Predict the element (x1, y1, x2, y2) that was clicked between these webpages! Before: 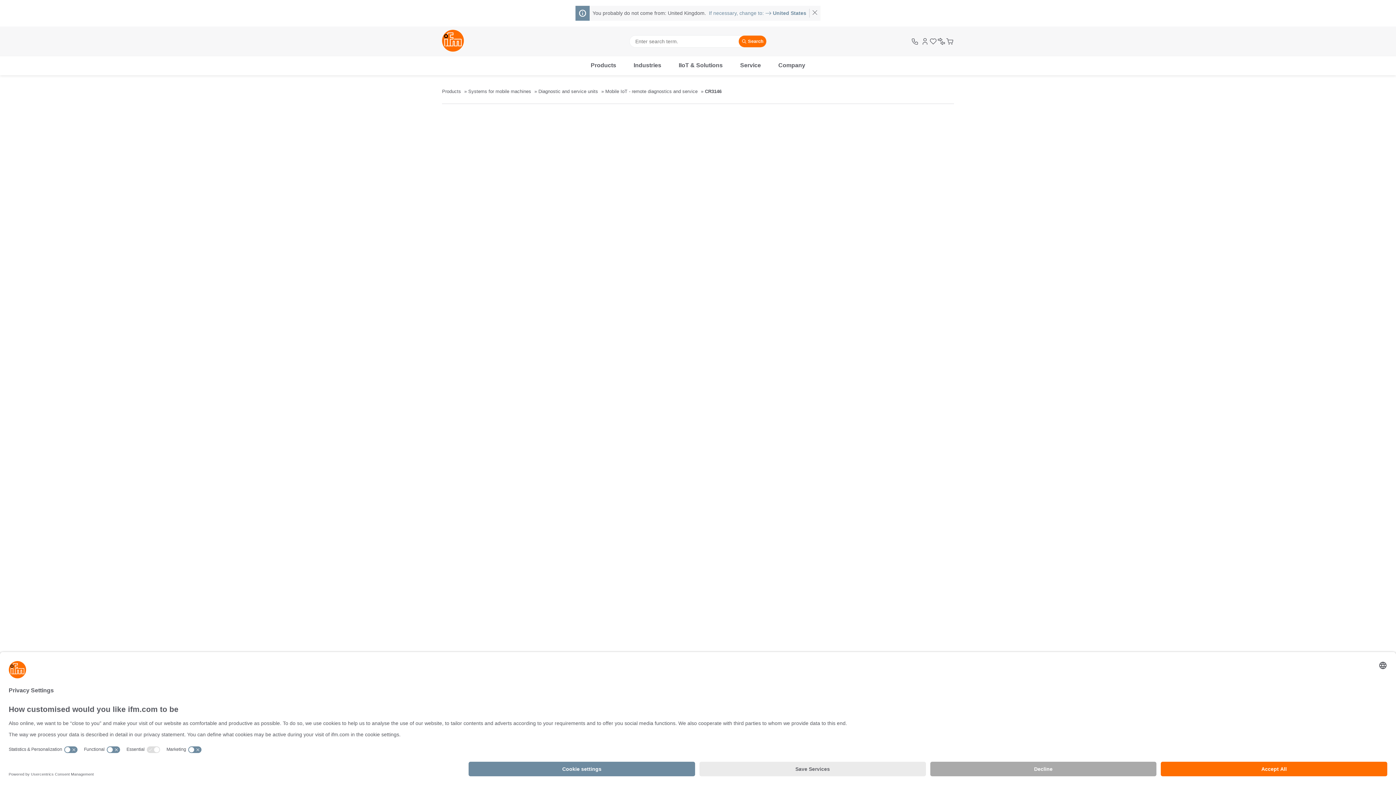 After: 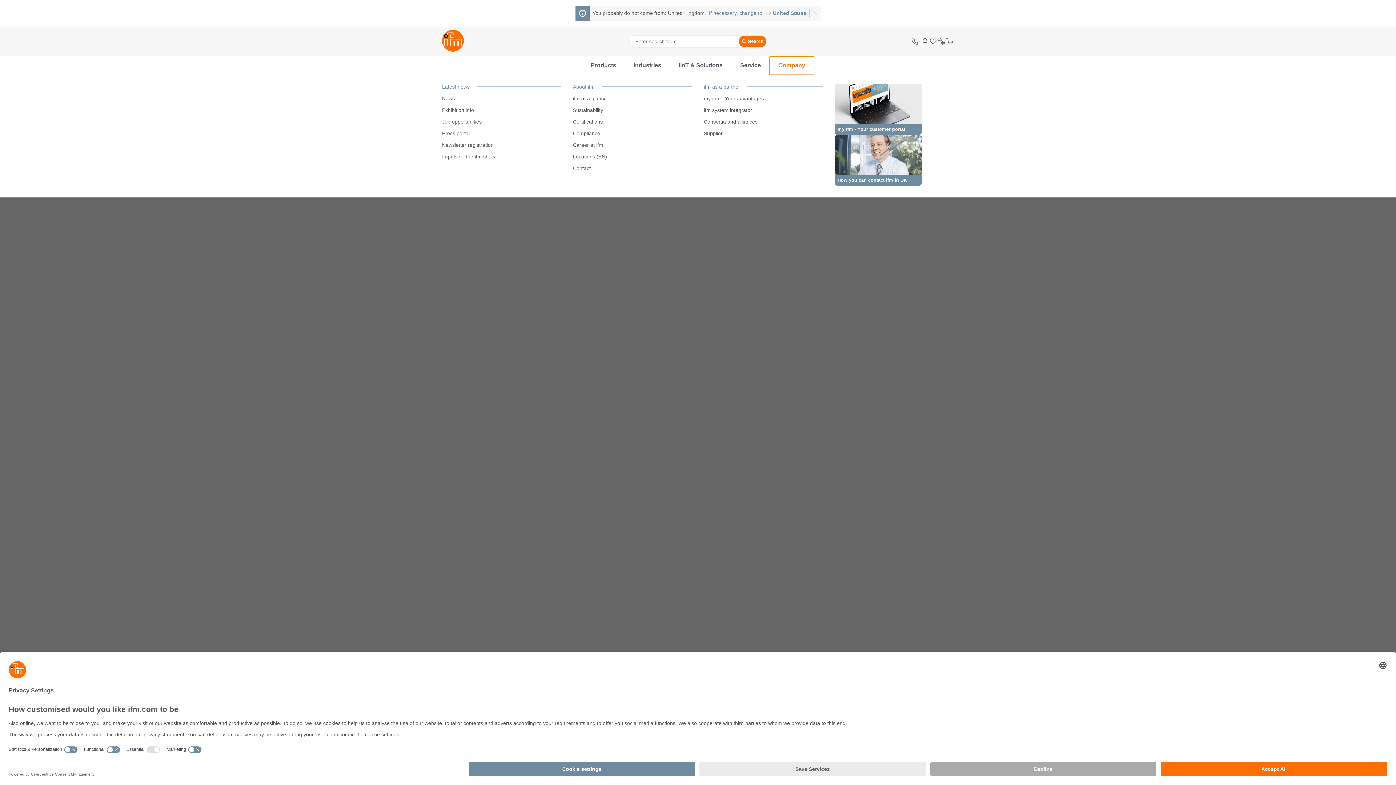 Action: label: Company bbox: (769, 56, 814, 75)